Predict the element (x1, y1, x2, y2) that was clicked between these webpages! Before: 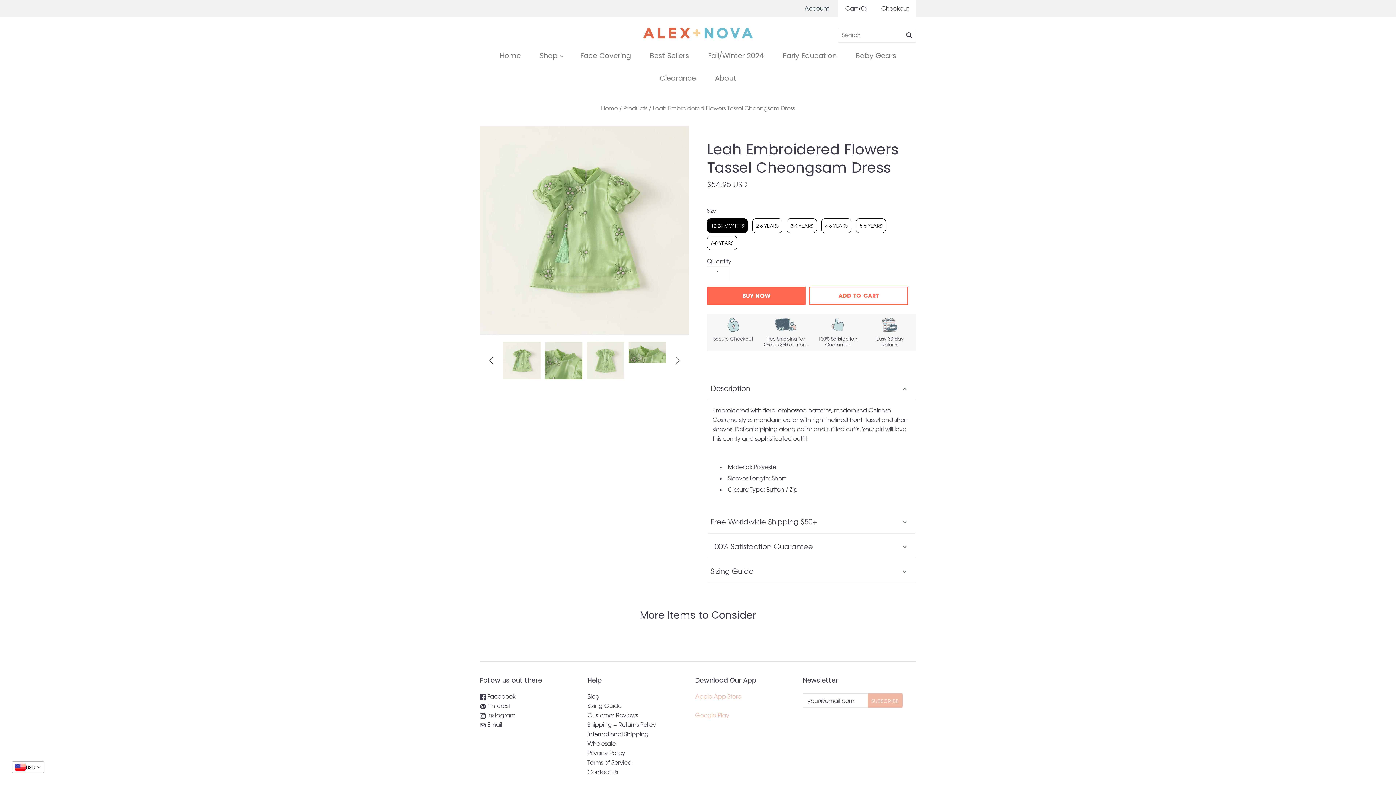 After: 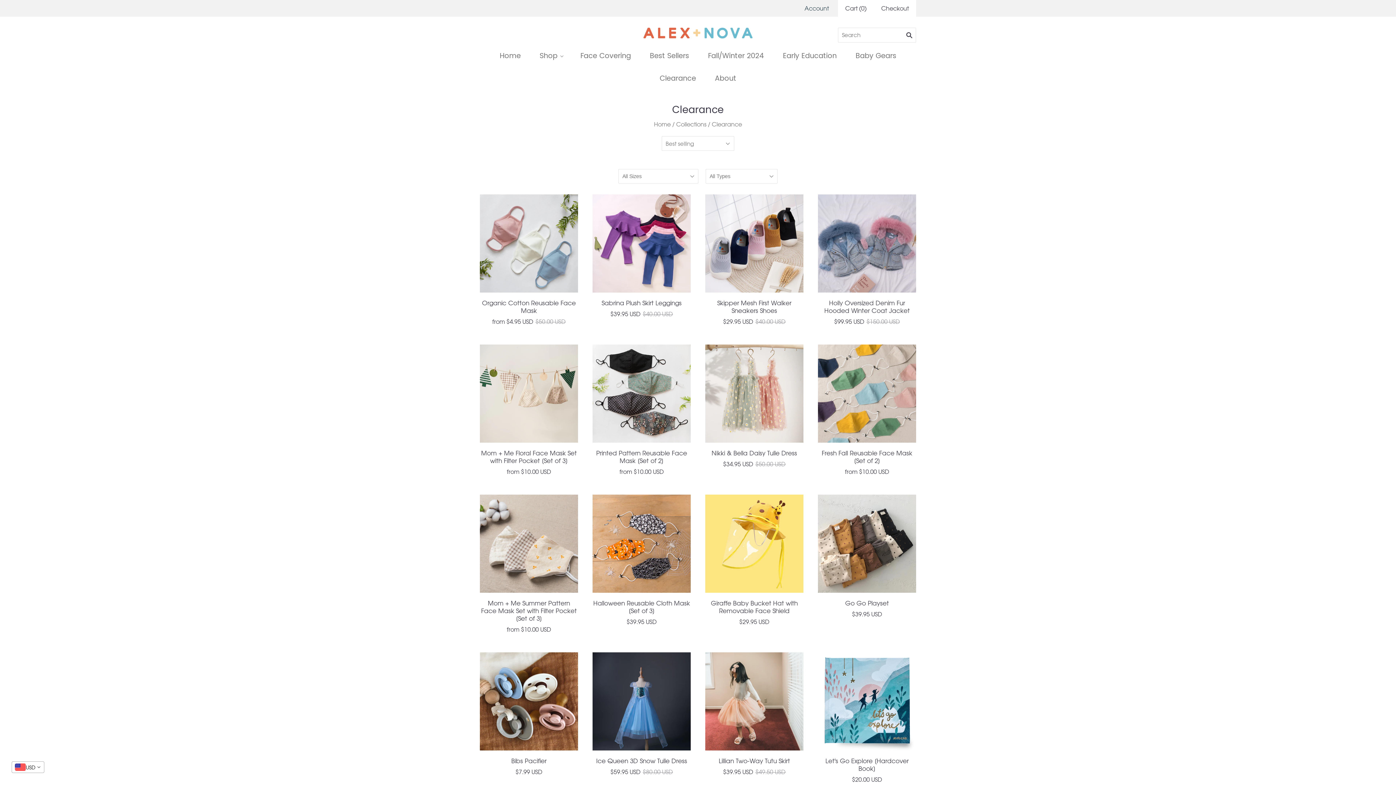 Action: label: Clearance bbox: (650, 66, 705, 89)